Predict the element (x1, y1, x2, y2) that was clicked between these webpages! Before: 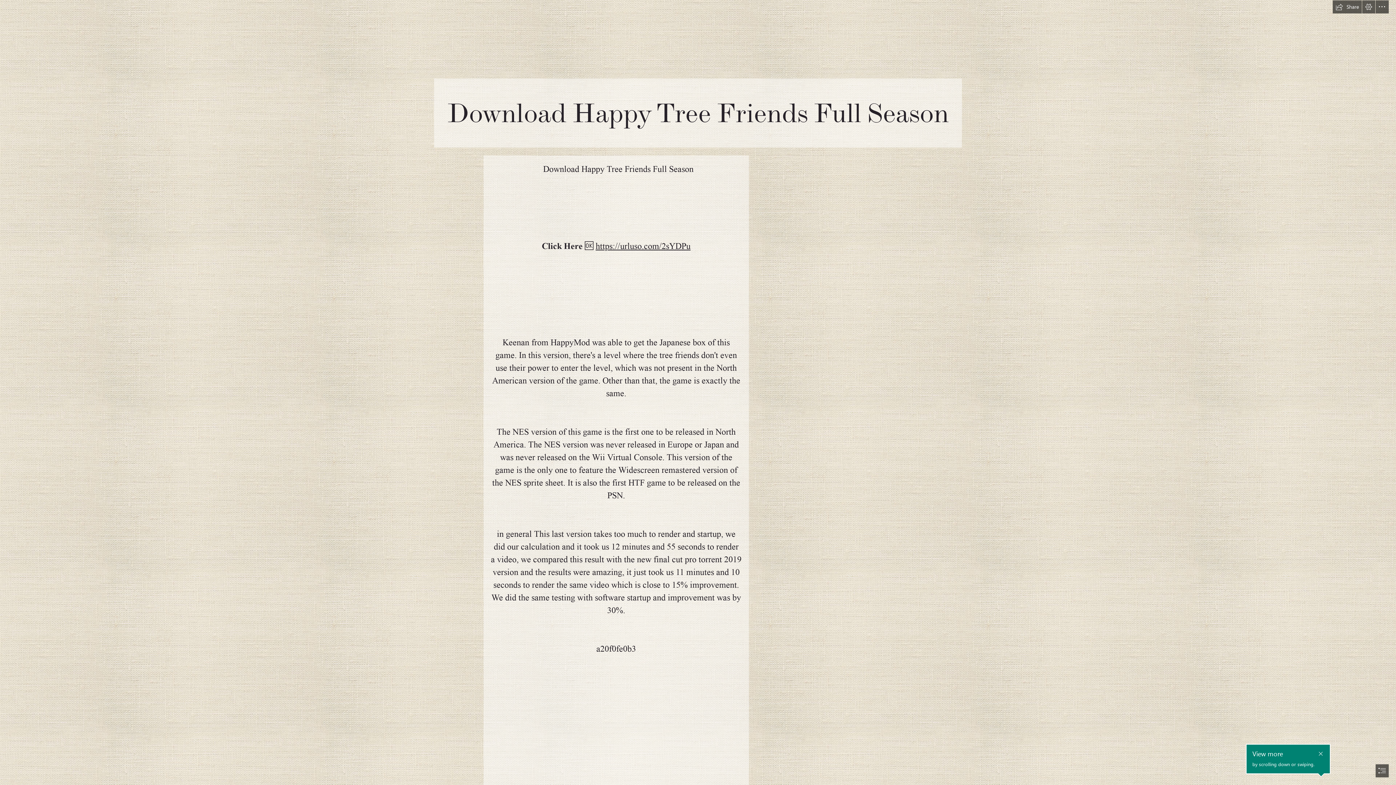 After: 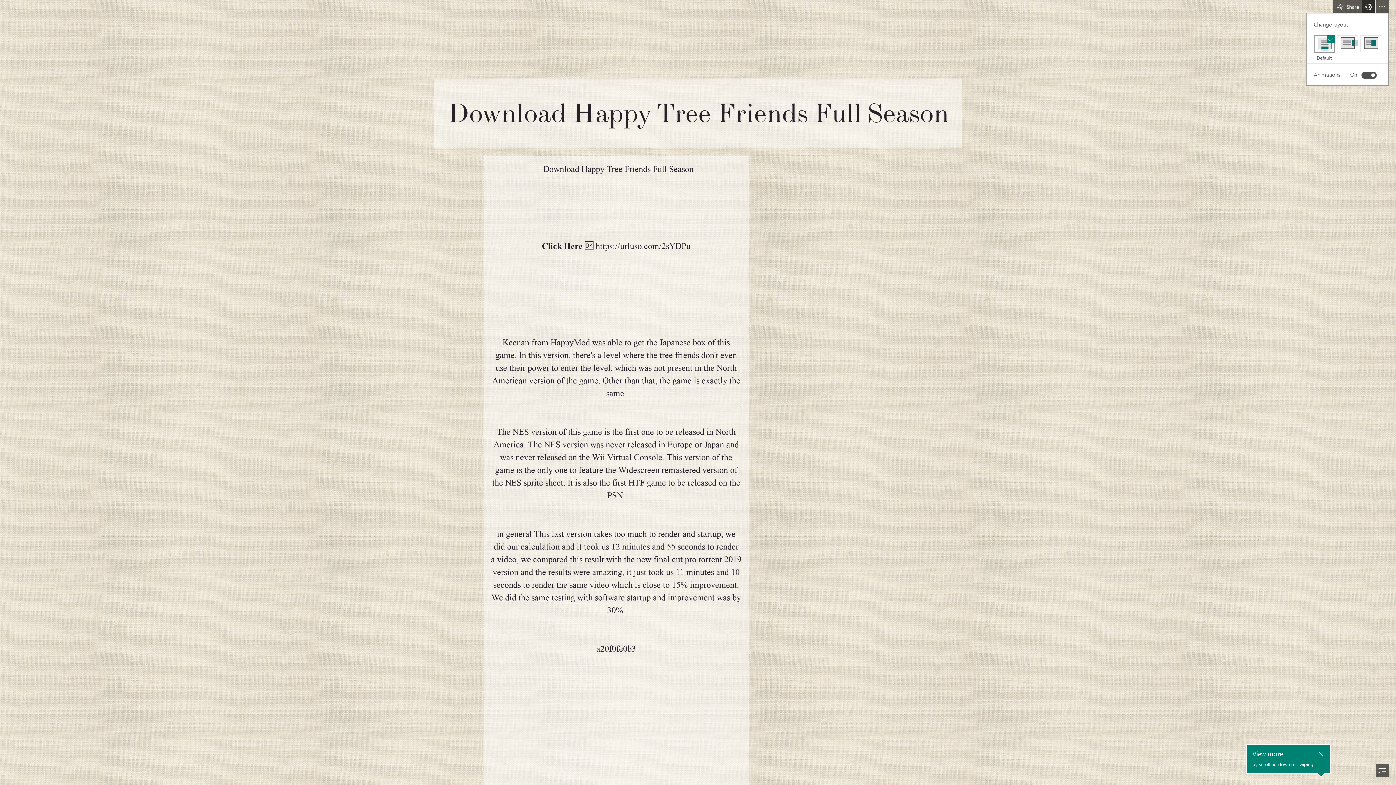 Action: bbox: (1362, 0, 1375, 13) label: View Settings